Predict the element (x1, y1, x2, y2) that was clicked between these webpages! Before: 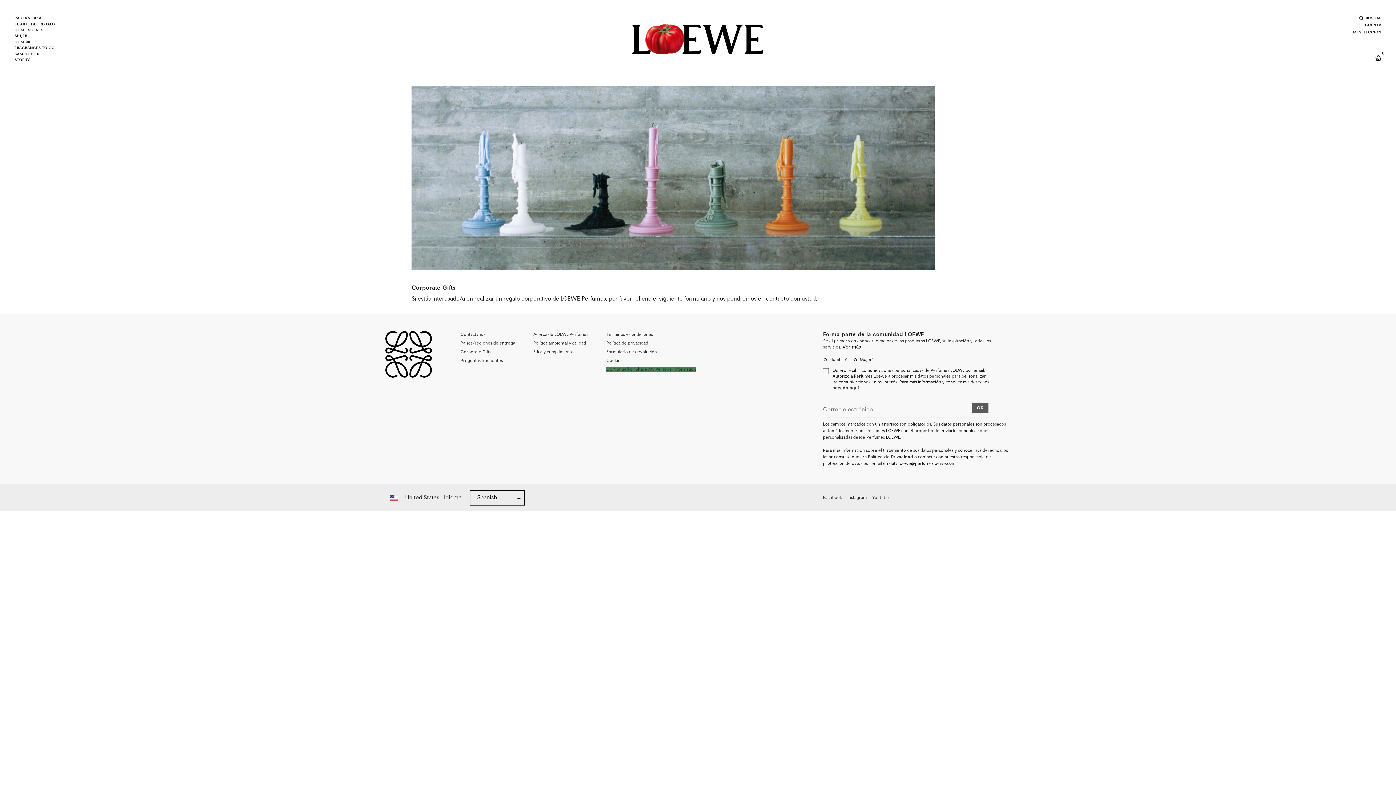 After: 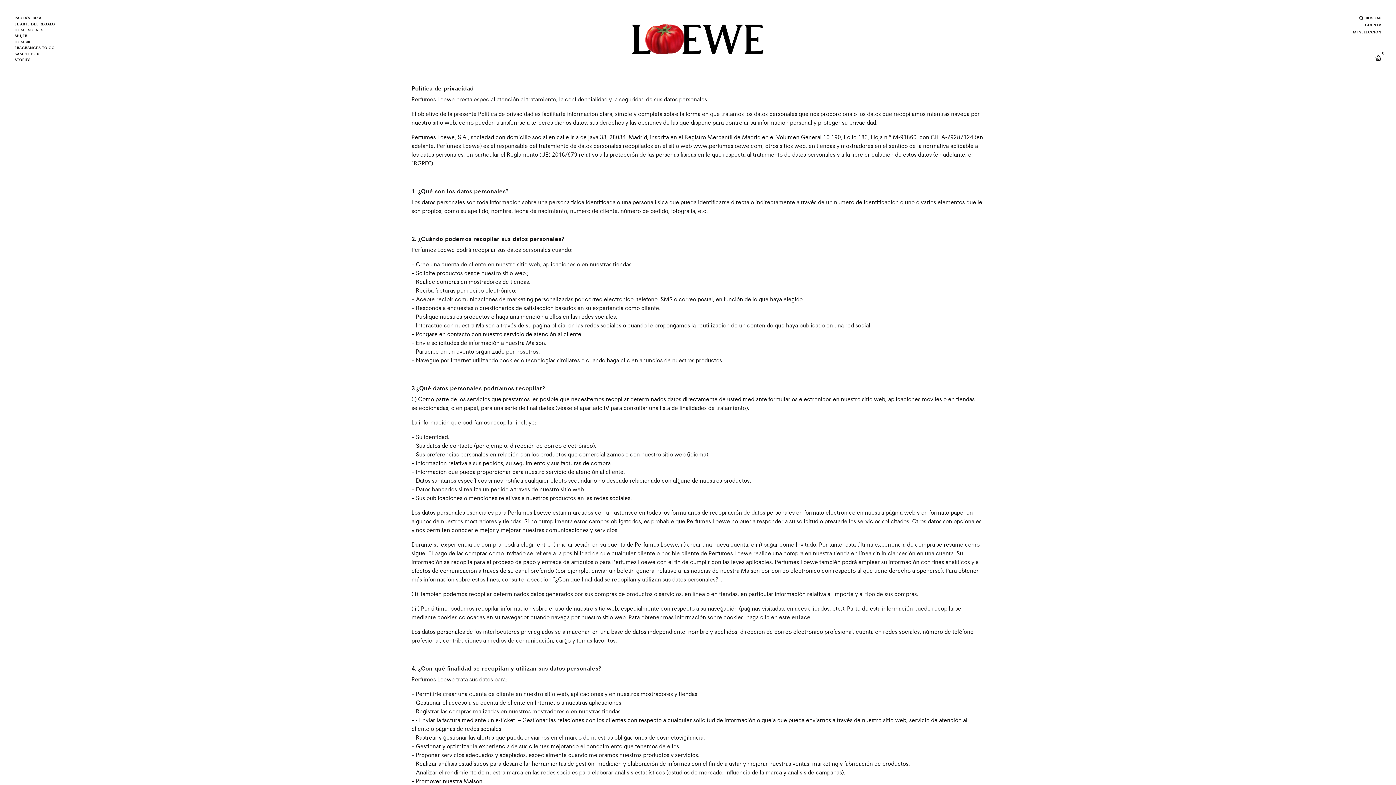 Action: label: Política de Privacidad bbox: (868, 454, 913, 460)